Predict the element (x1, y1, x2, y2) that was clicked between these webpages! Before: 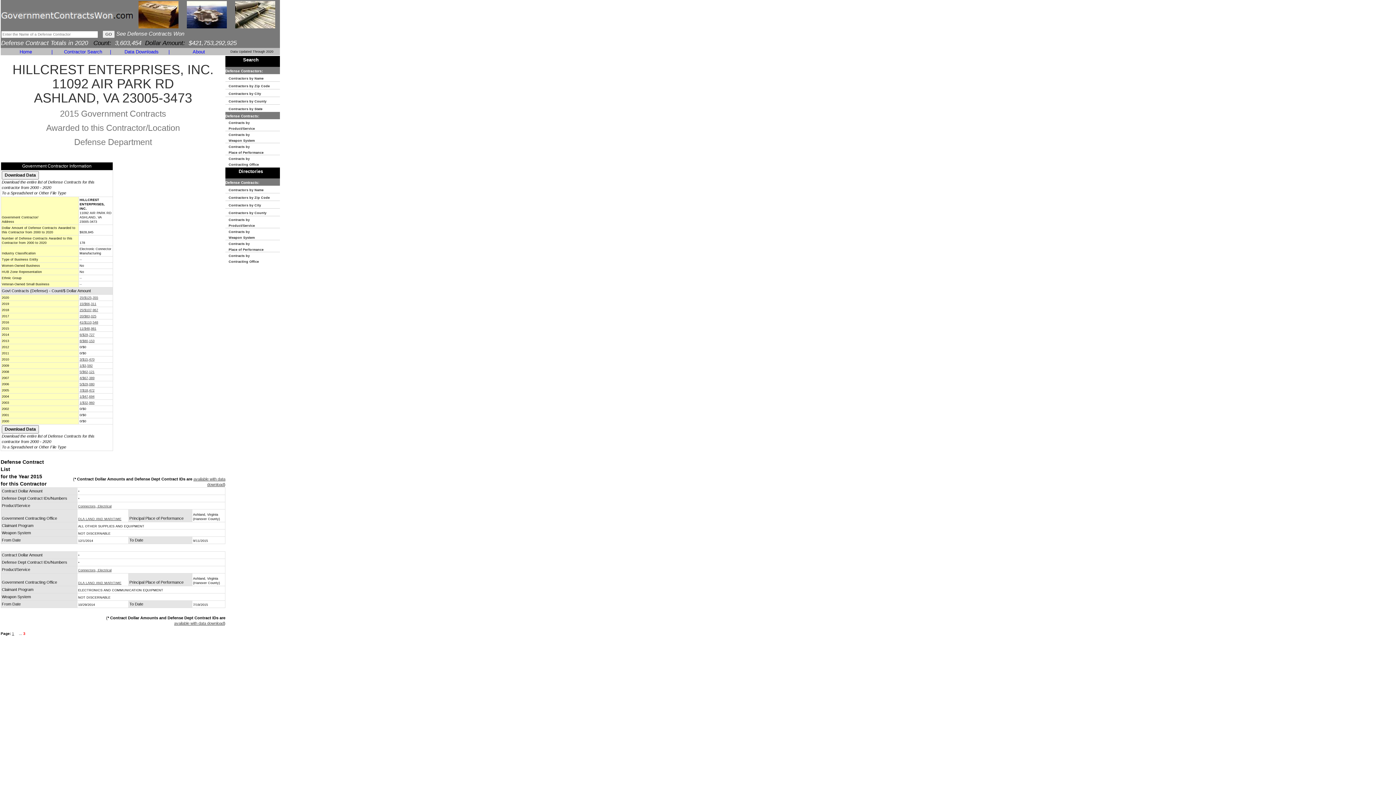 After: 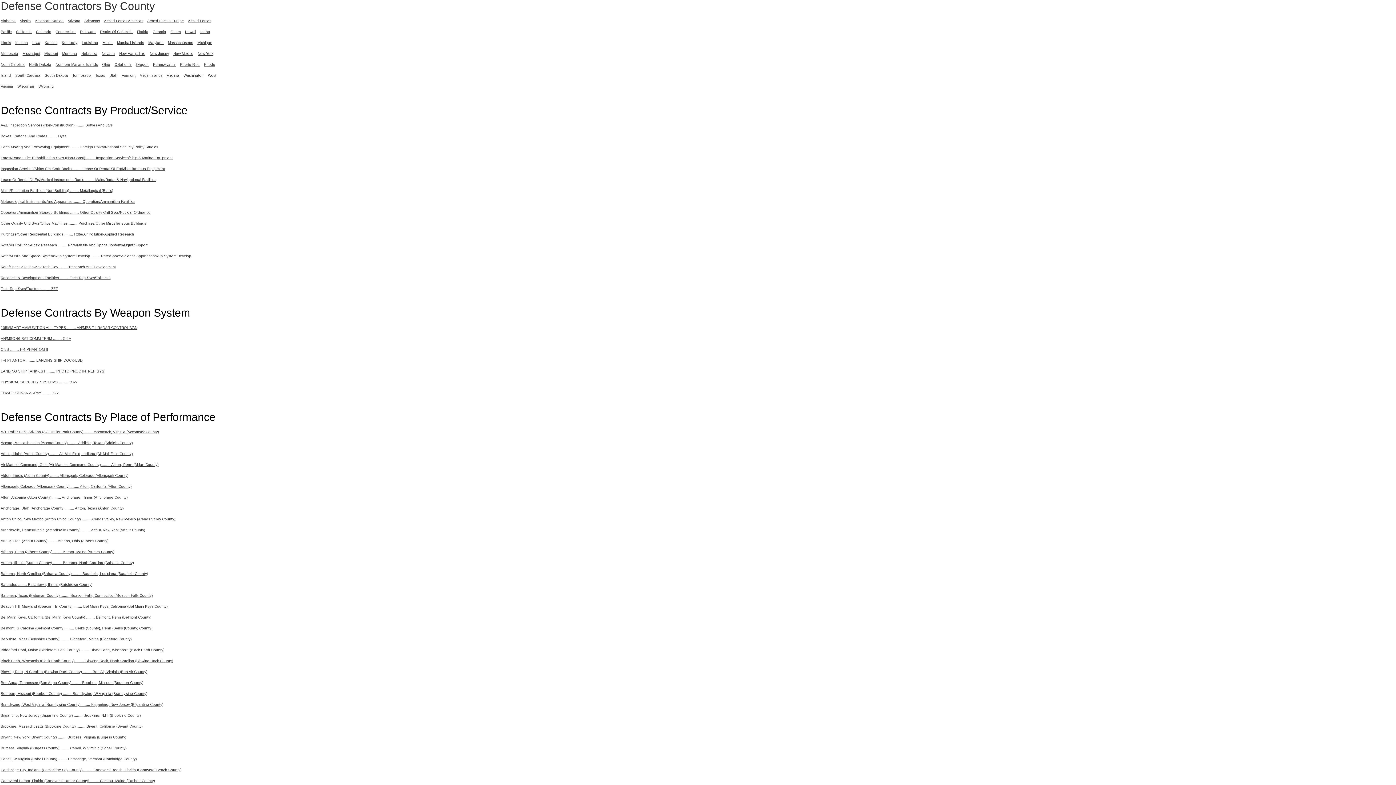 Action: bbox: (225, 209, 270, 215) label:    Contractors by County